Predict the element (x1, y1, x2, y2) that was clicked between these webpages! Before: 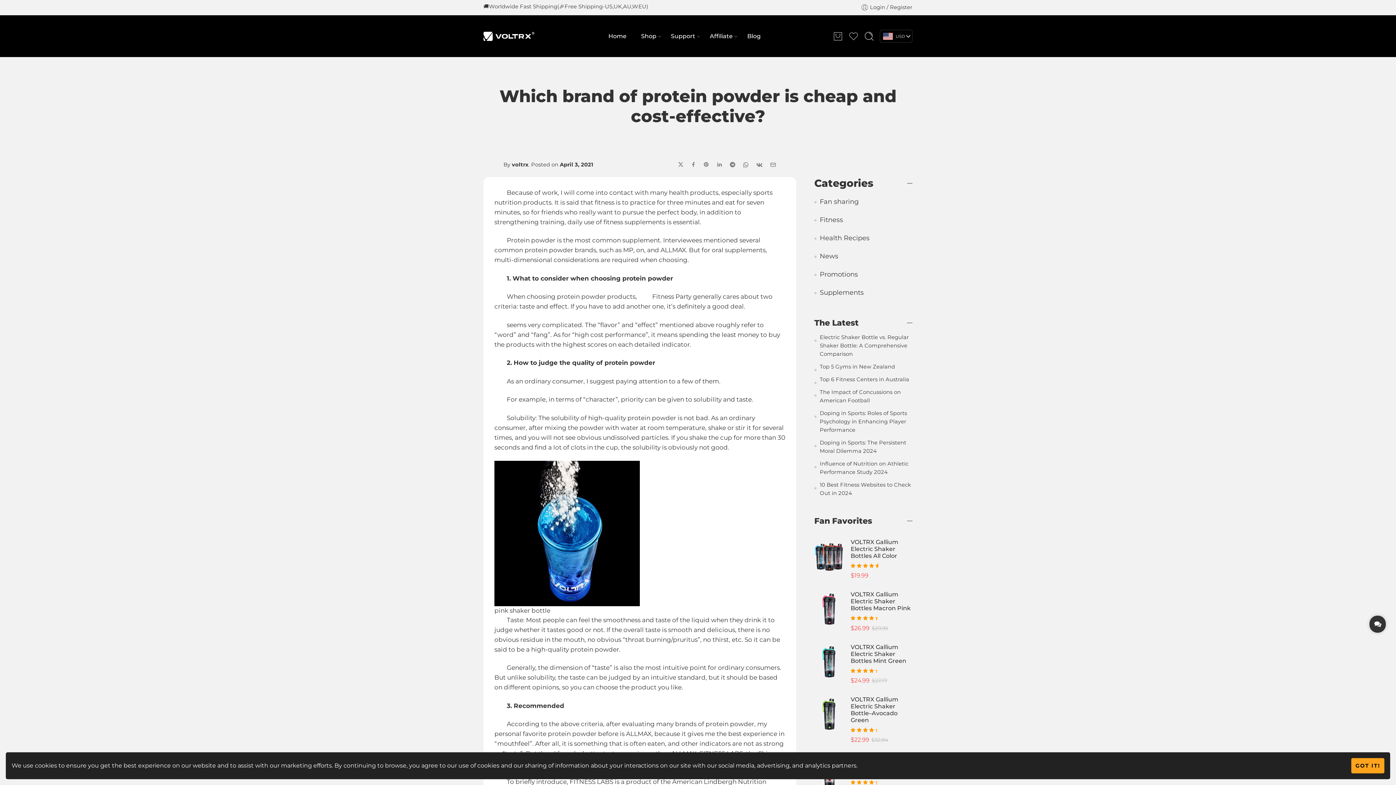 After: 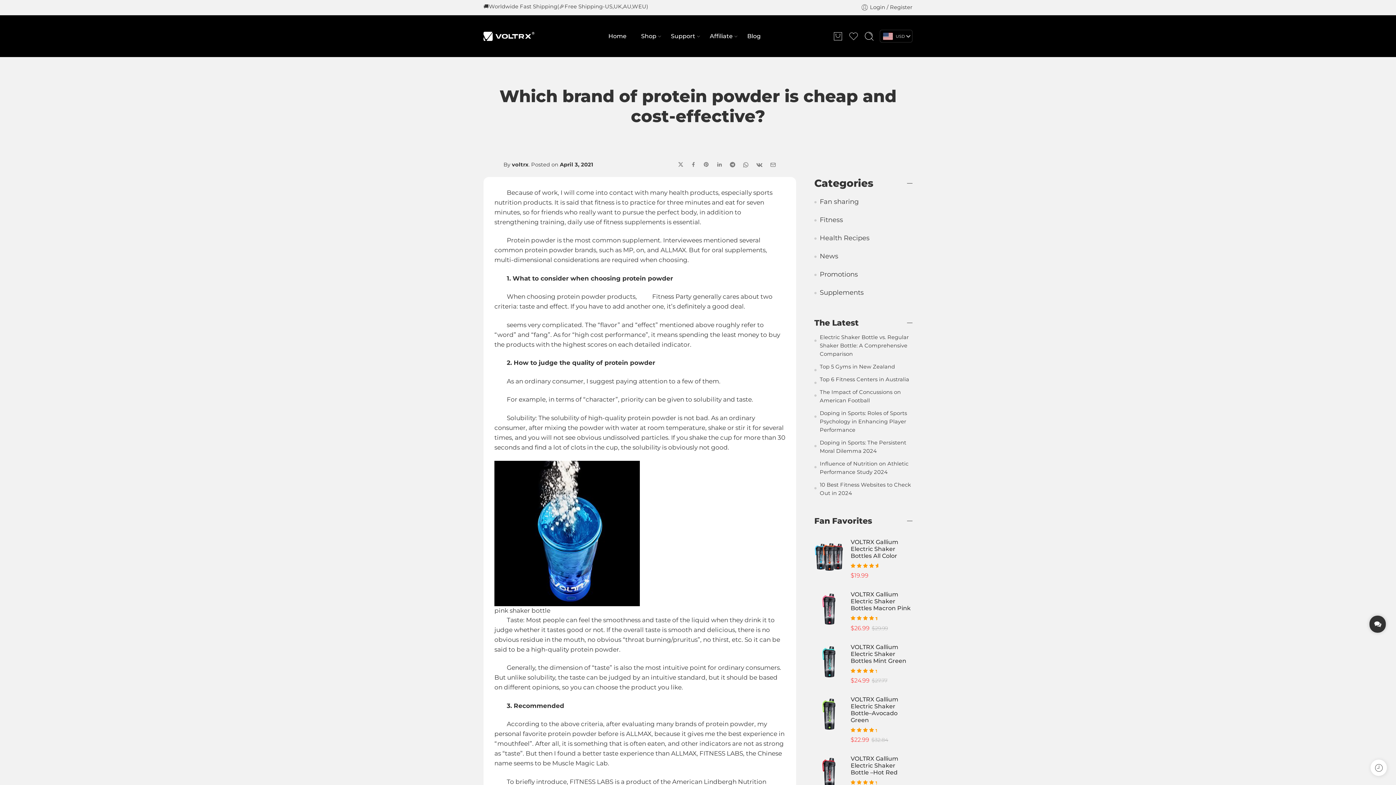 Action: bbox: (1351, 758, 1384, 773) label: GOT IT!